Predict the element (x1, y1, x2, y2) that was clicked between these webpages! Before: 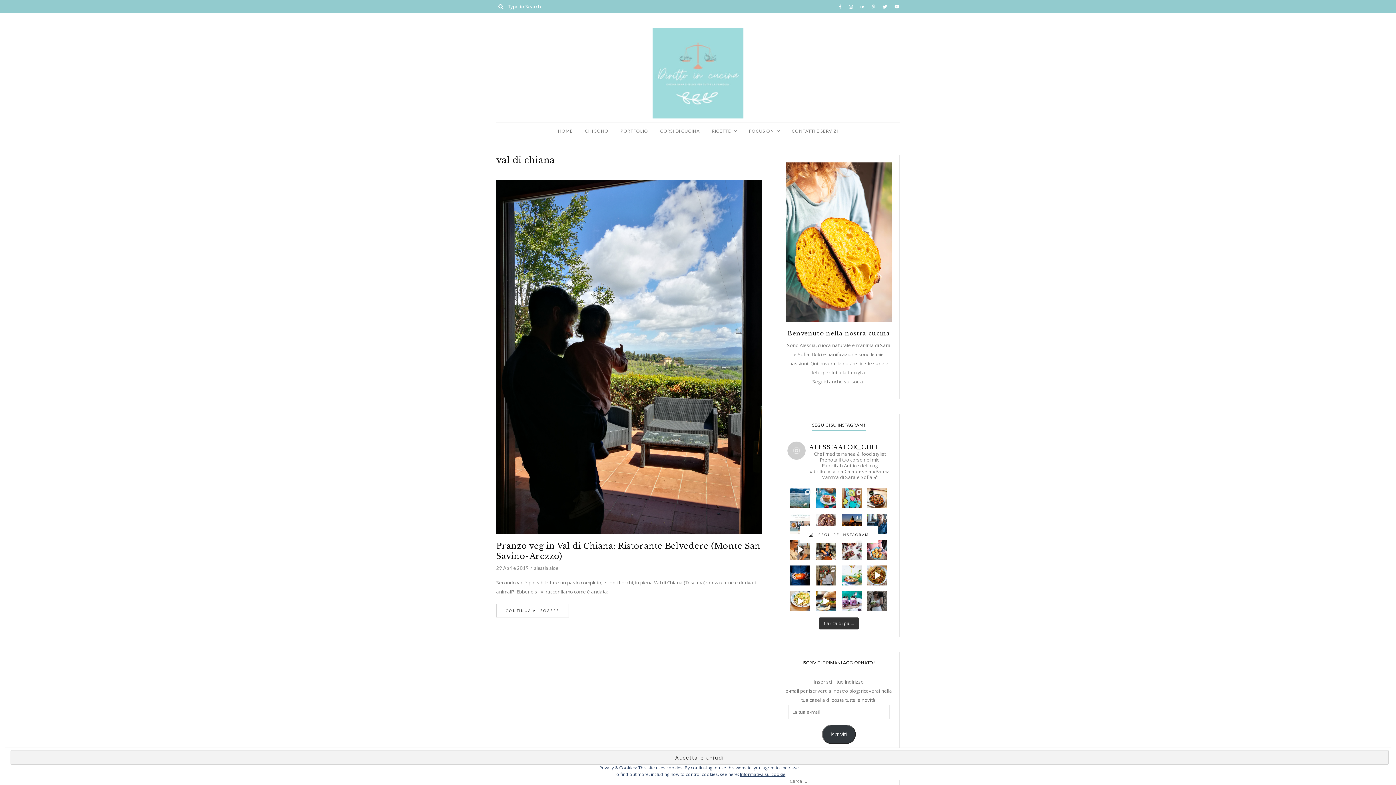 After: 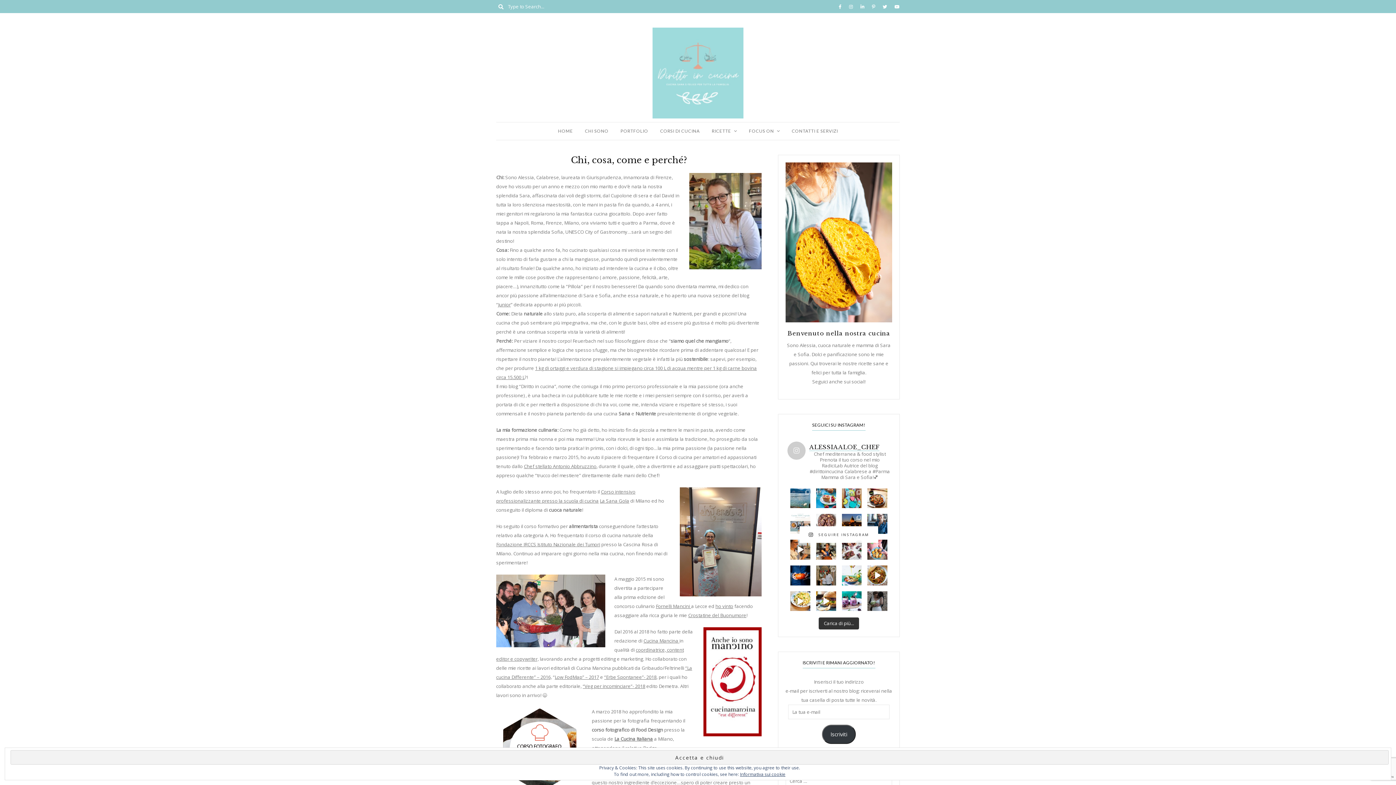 Action: bbox: (585, 122, 608, 140) label: CHI SONO